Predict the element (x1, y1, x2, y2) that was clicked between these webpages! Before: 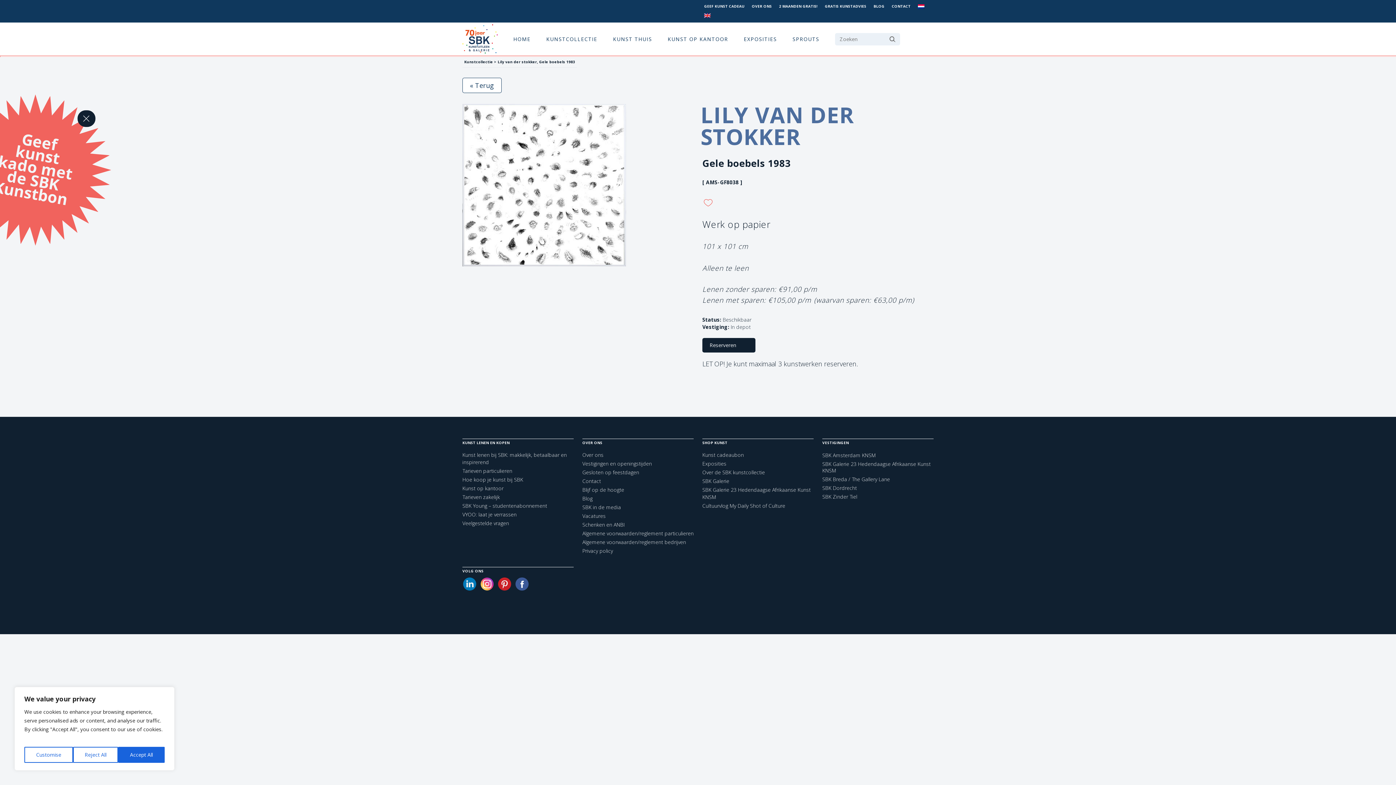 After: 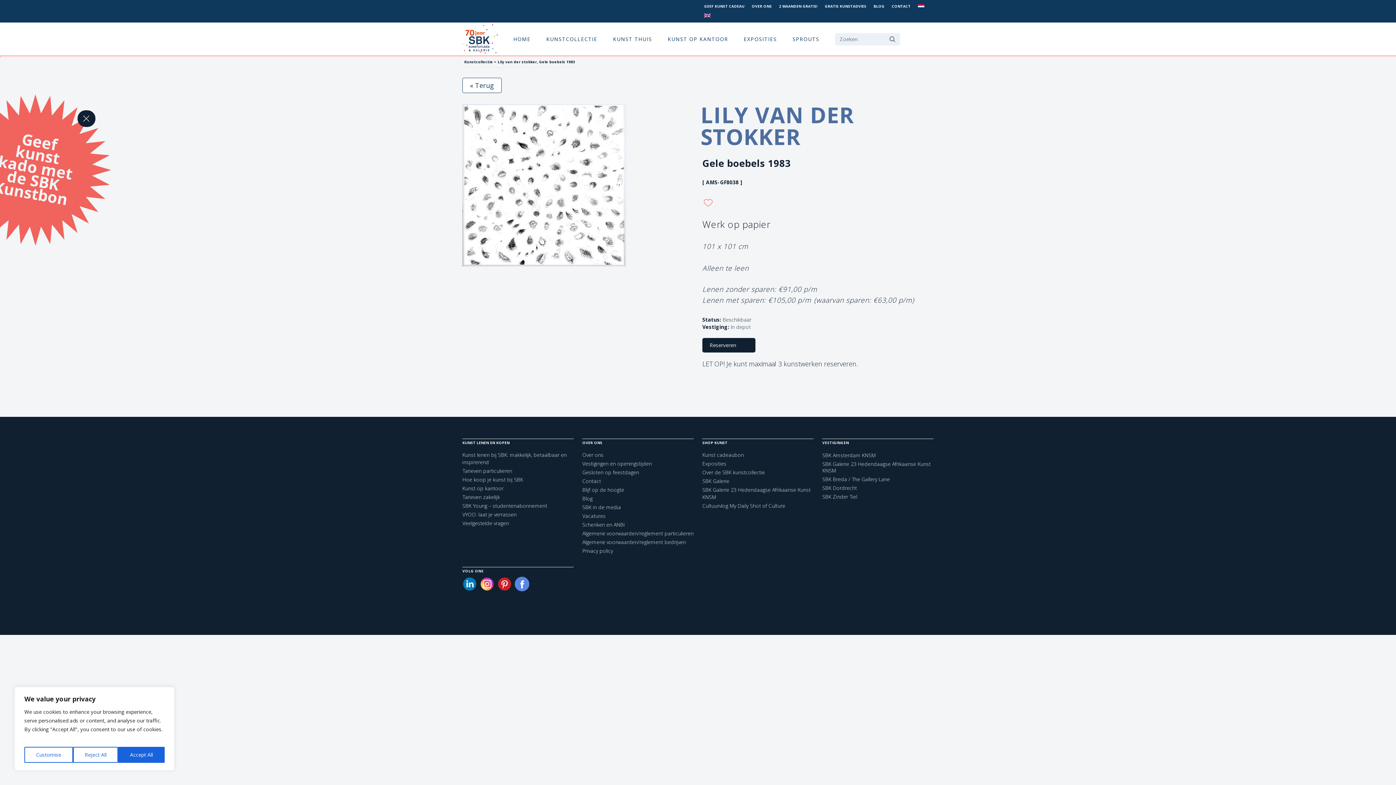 Action: bbox: (515, 577, 528, 590)